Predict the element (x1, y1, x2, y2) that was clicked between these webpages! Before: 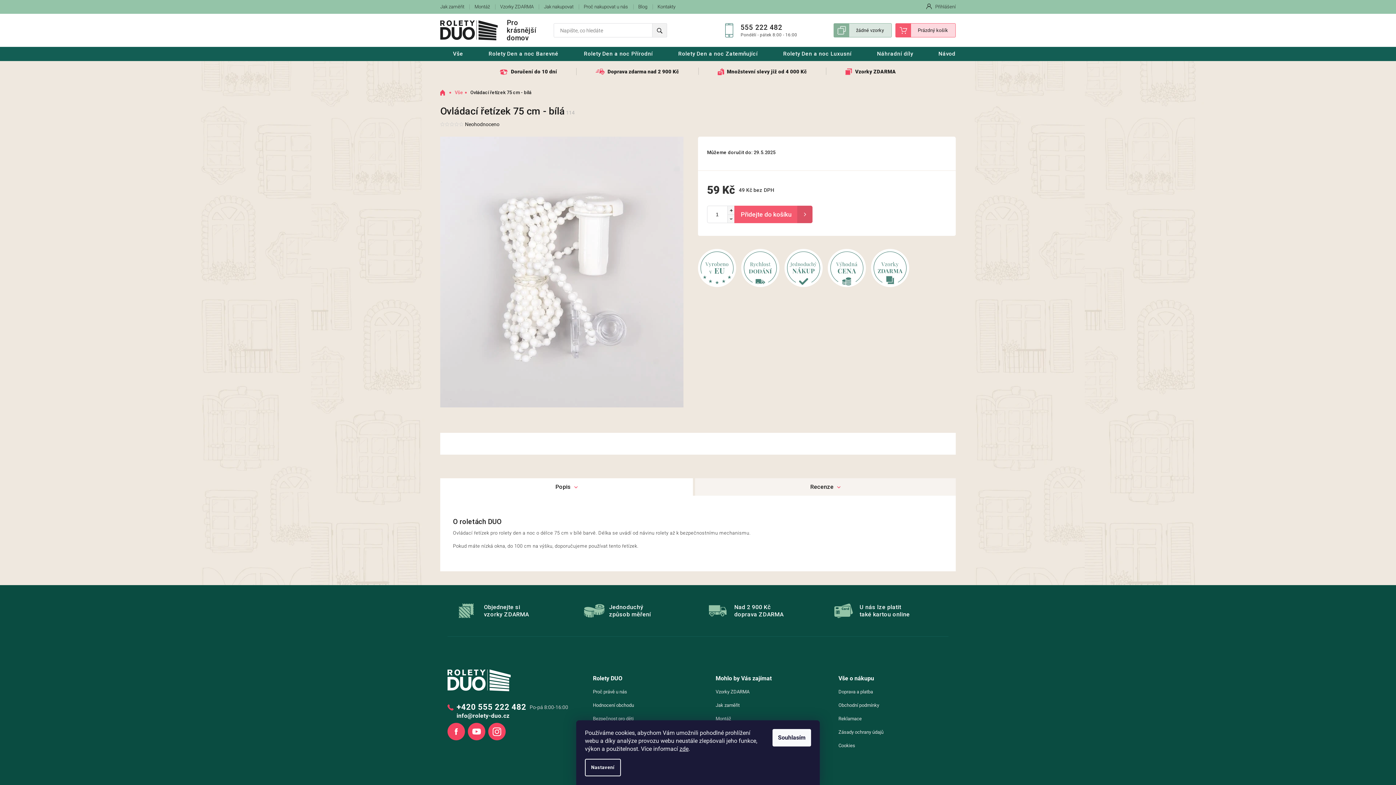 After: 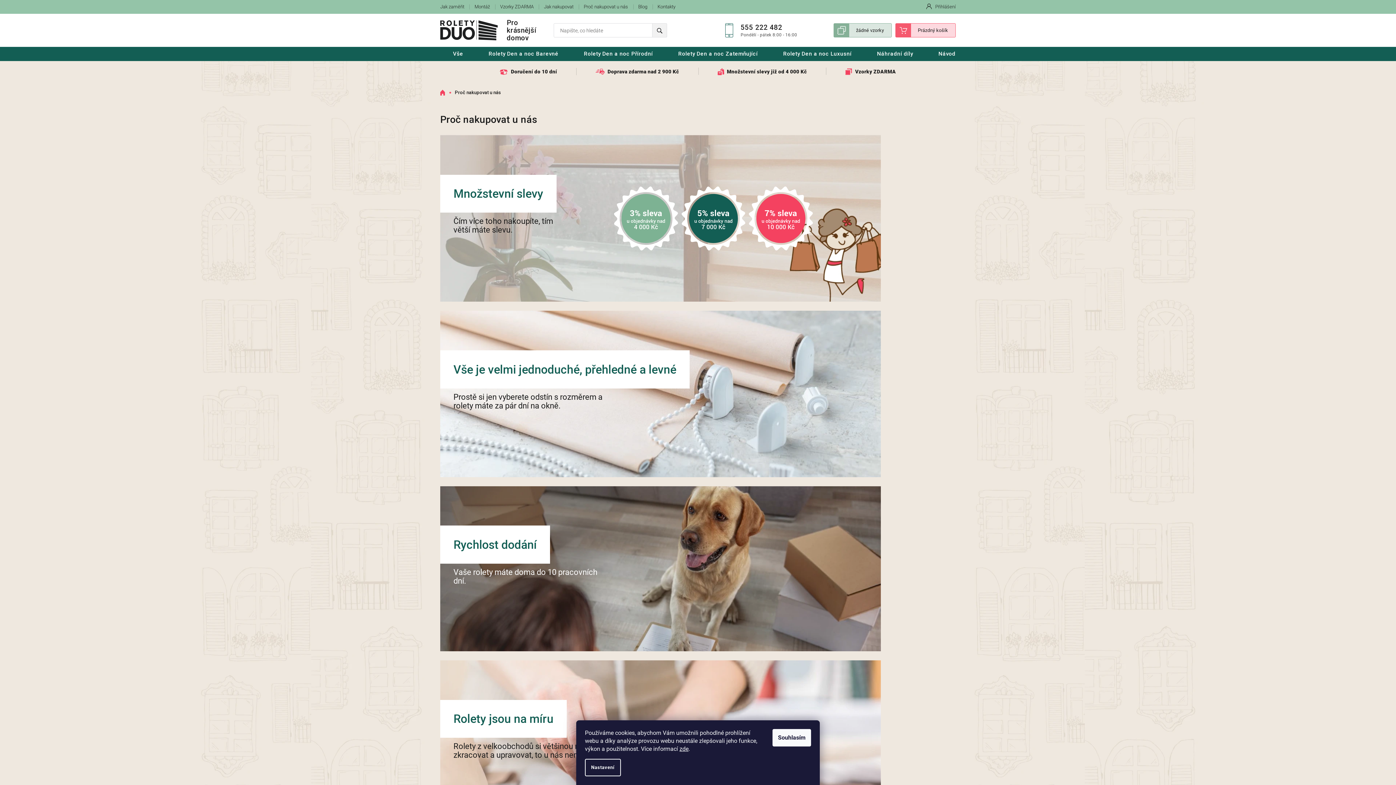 Action: label: Proč právě u nás bbox: (593, 689, 627, 695)